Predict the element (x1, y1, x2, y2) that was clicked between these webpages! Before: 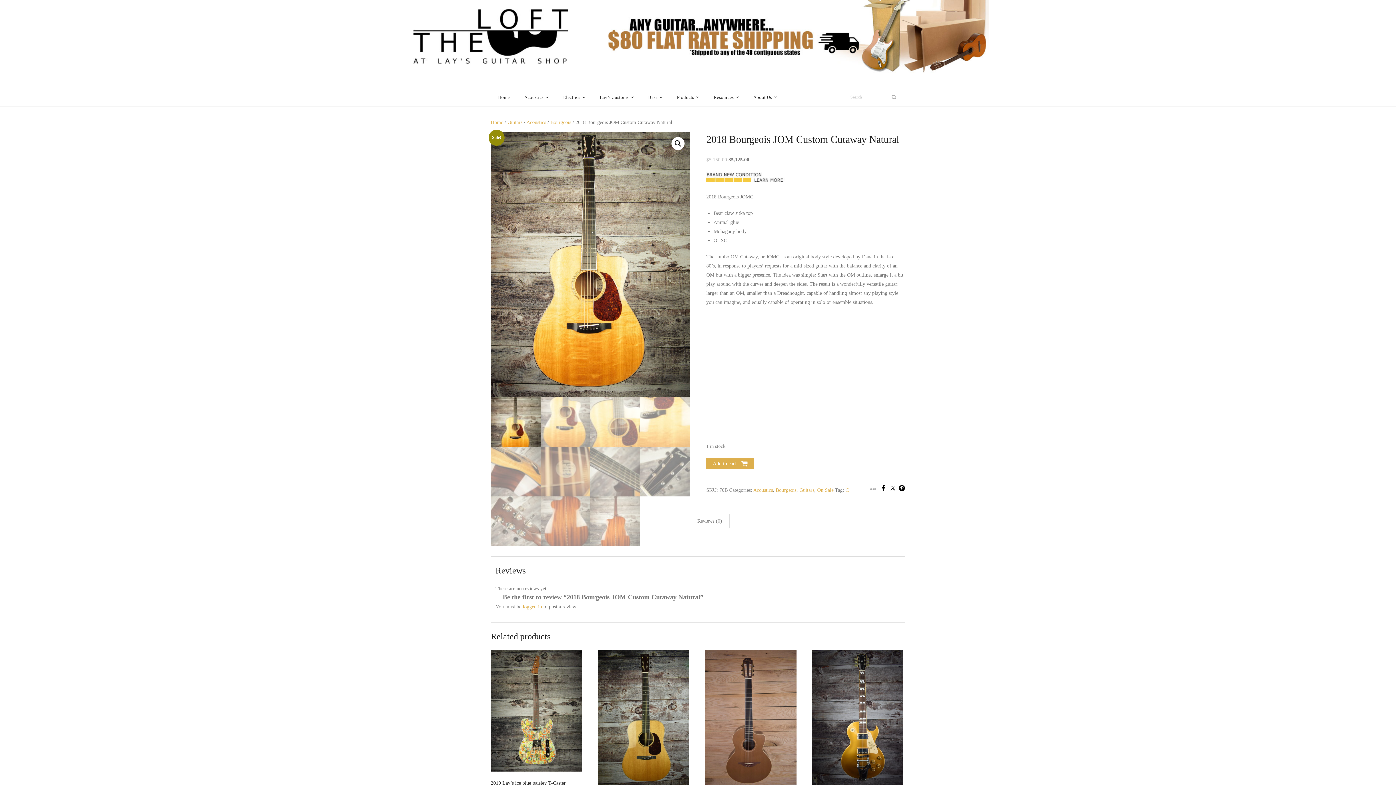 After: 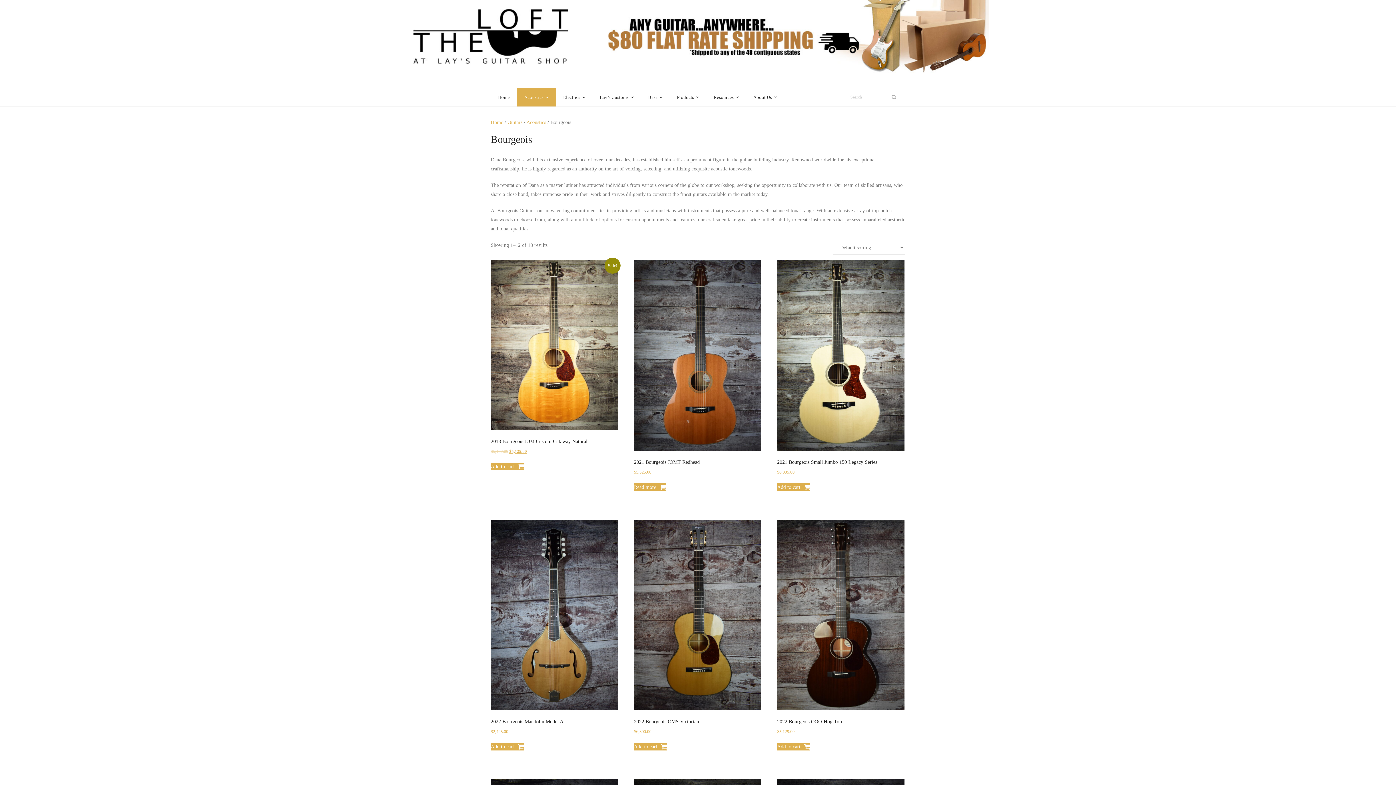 Action: label: Bourgeois bbox: (550, 119, 571, 125)